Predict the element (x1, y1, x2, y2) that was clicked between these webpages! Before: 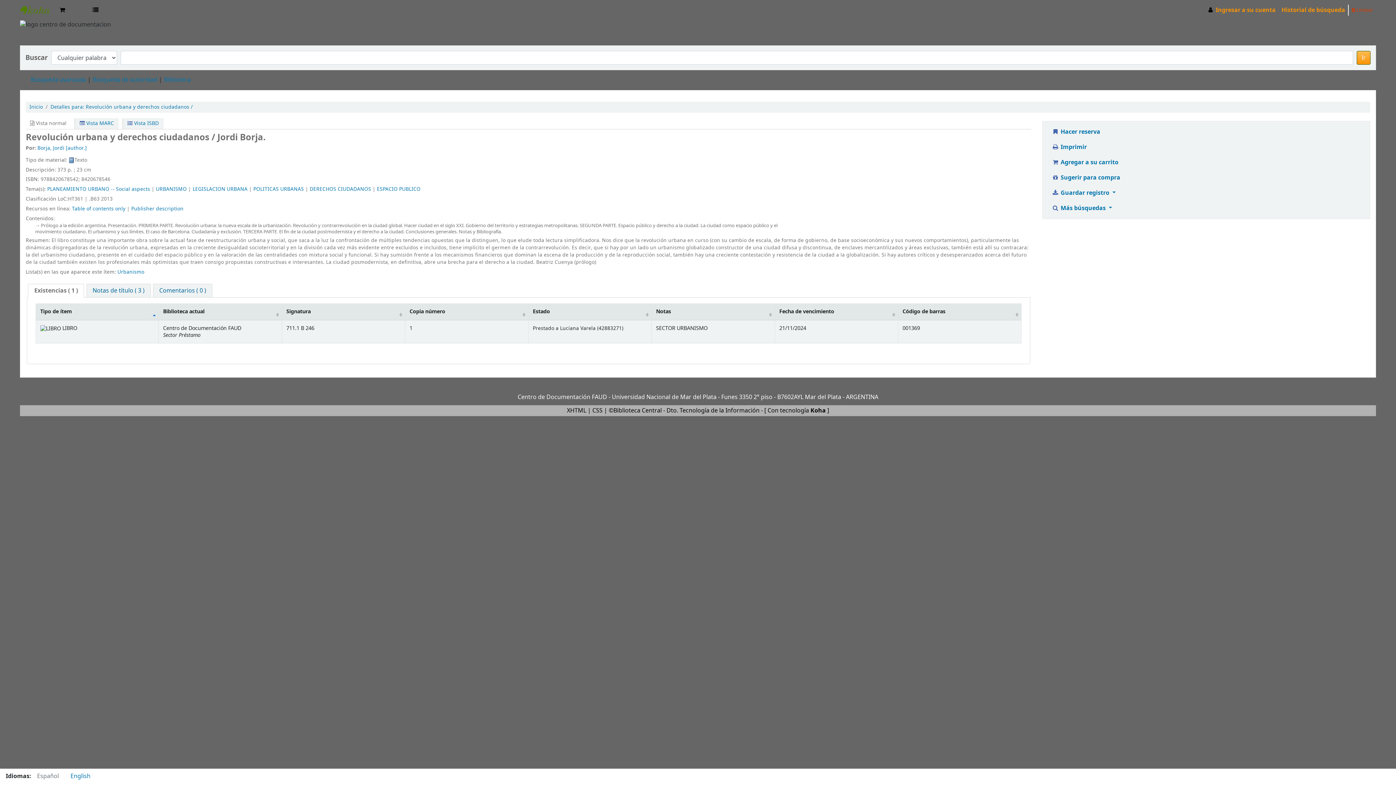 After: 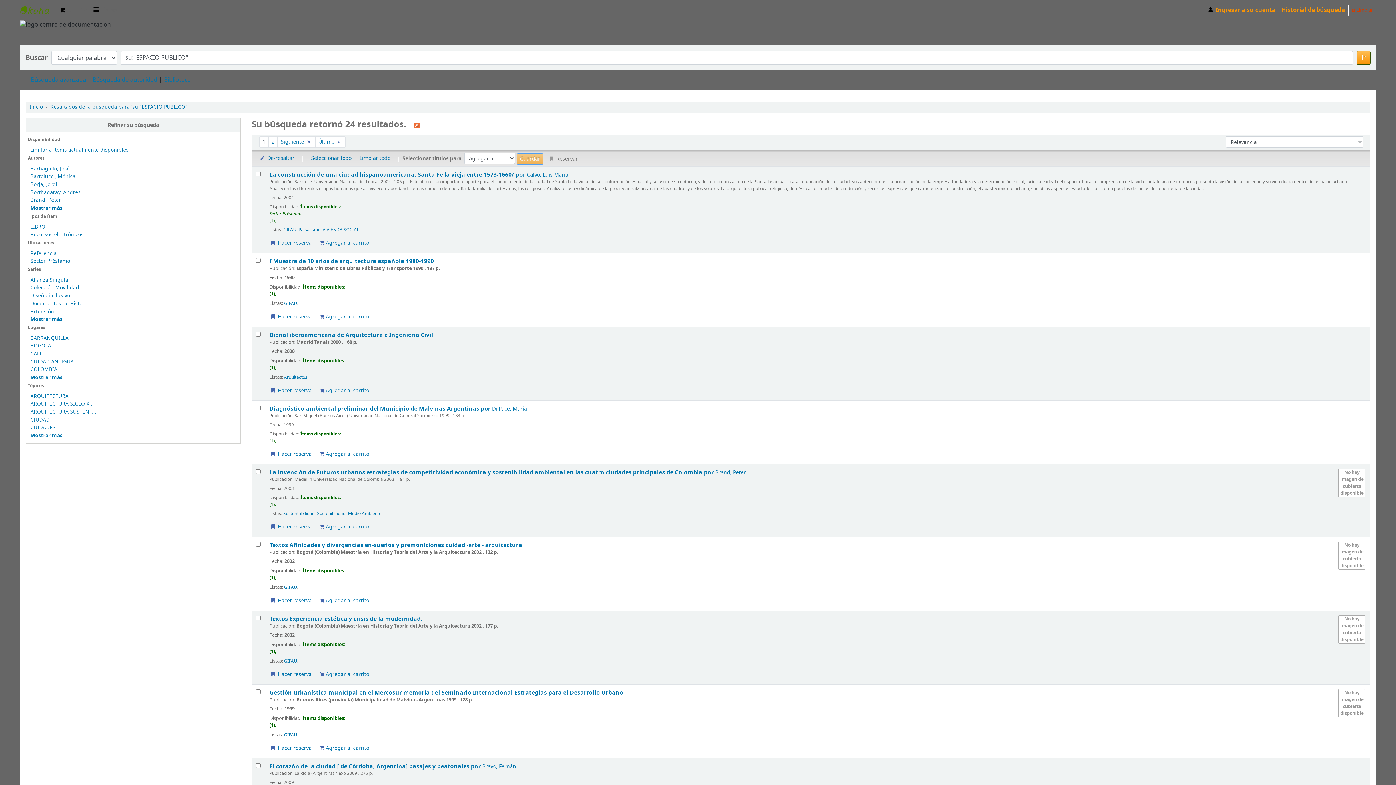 Action: bbox: (377, 185, 420, 193) label: ESPACIO PUBLICO